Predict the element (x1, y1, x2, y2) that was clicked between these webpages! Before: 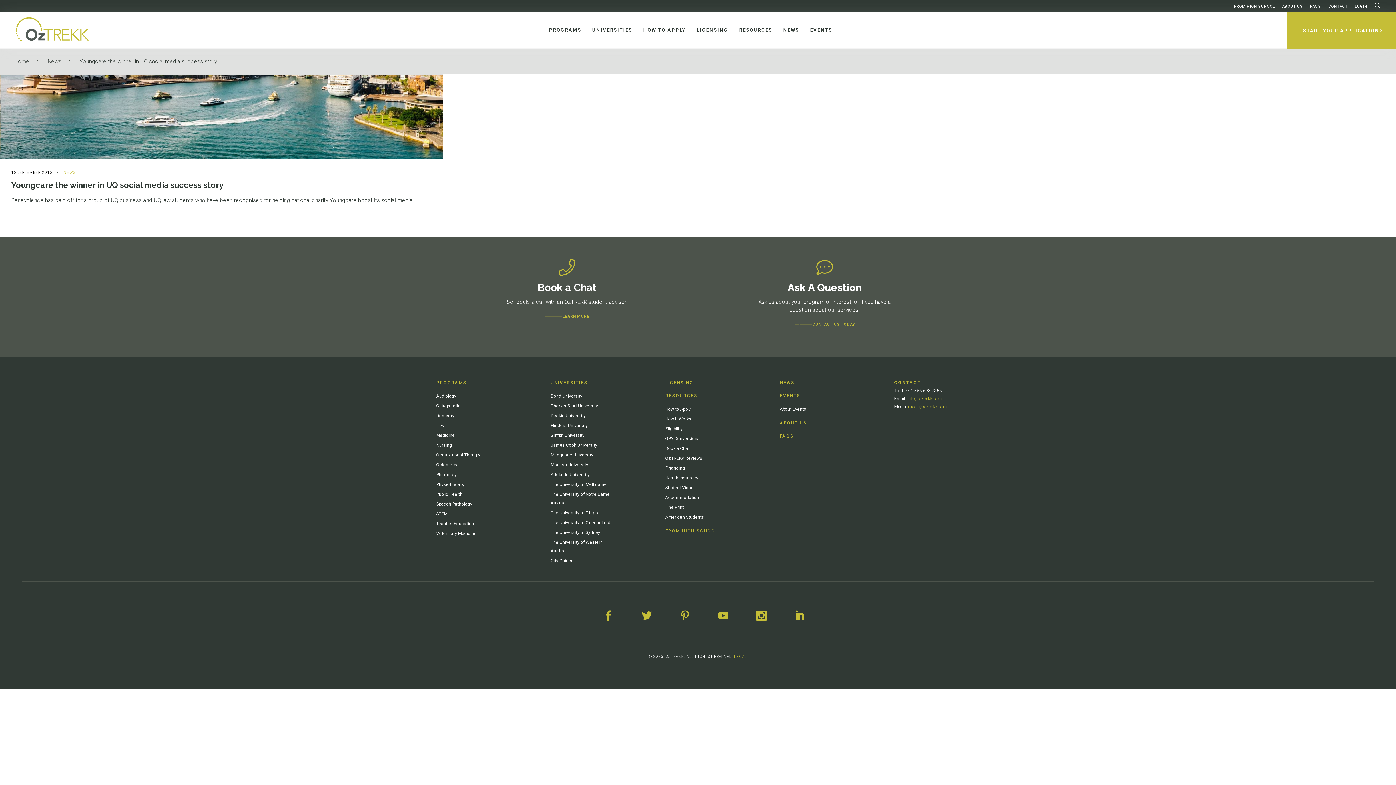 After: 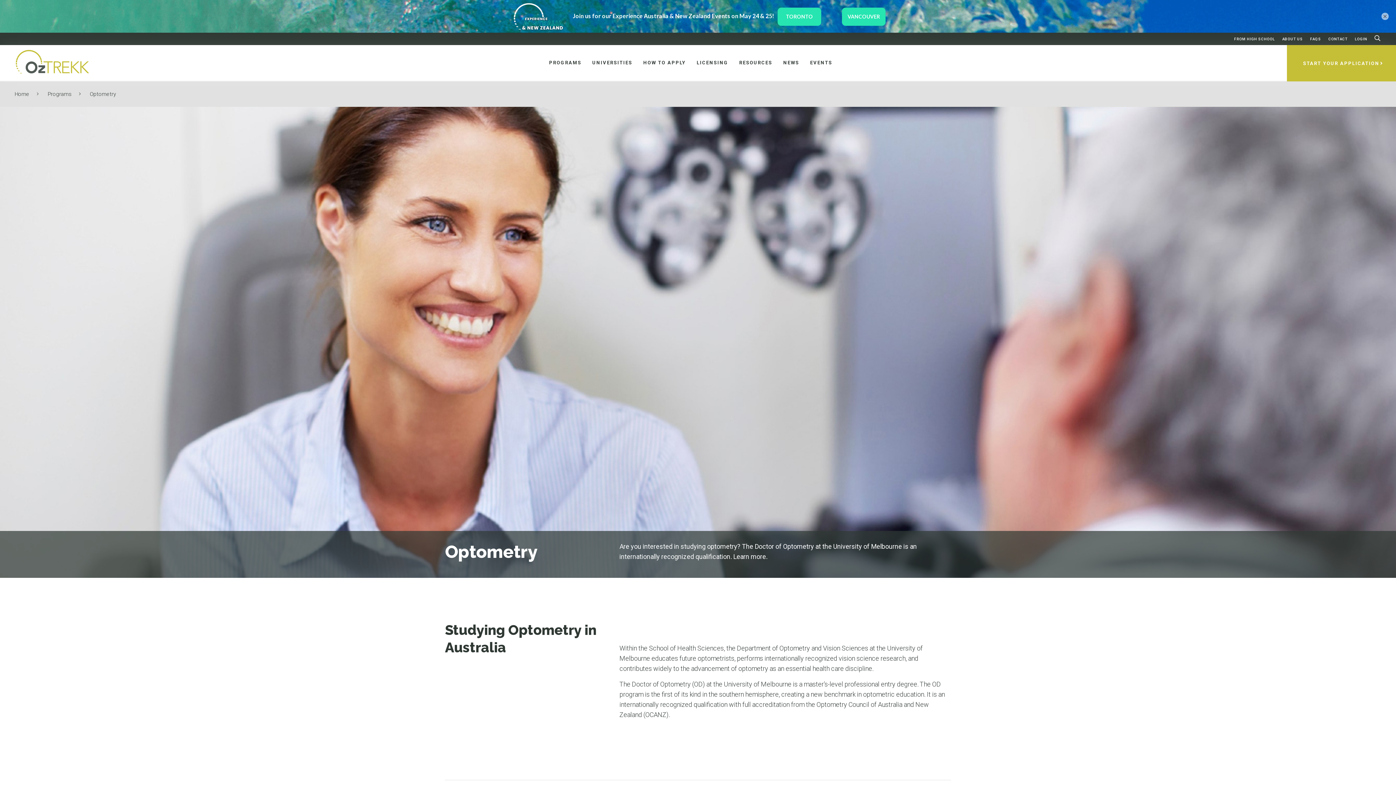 Action: label: Optometry bbox: (436, 462, 457, 467)